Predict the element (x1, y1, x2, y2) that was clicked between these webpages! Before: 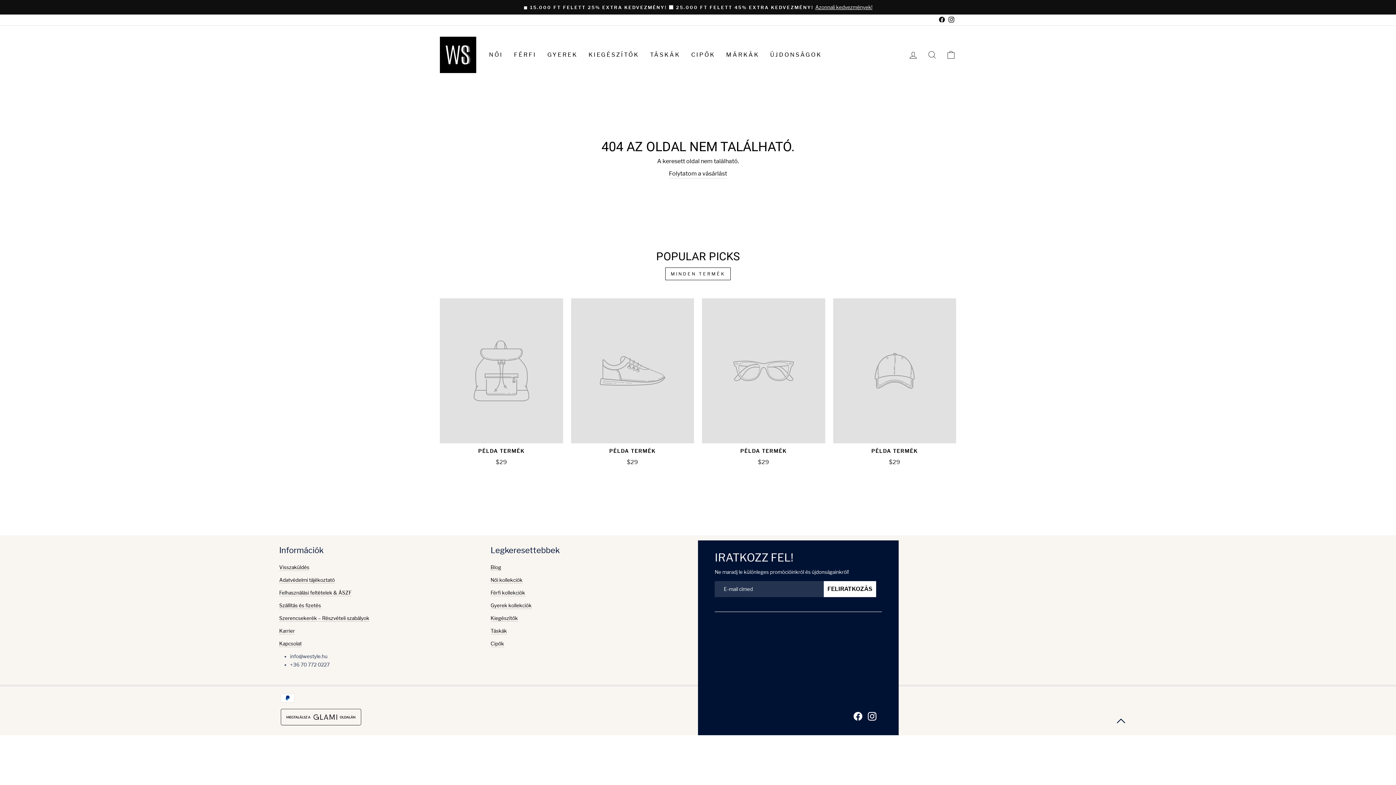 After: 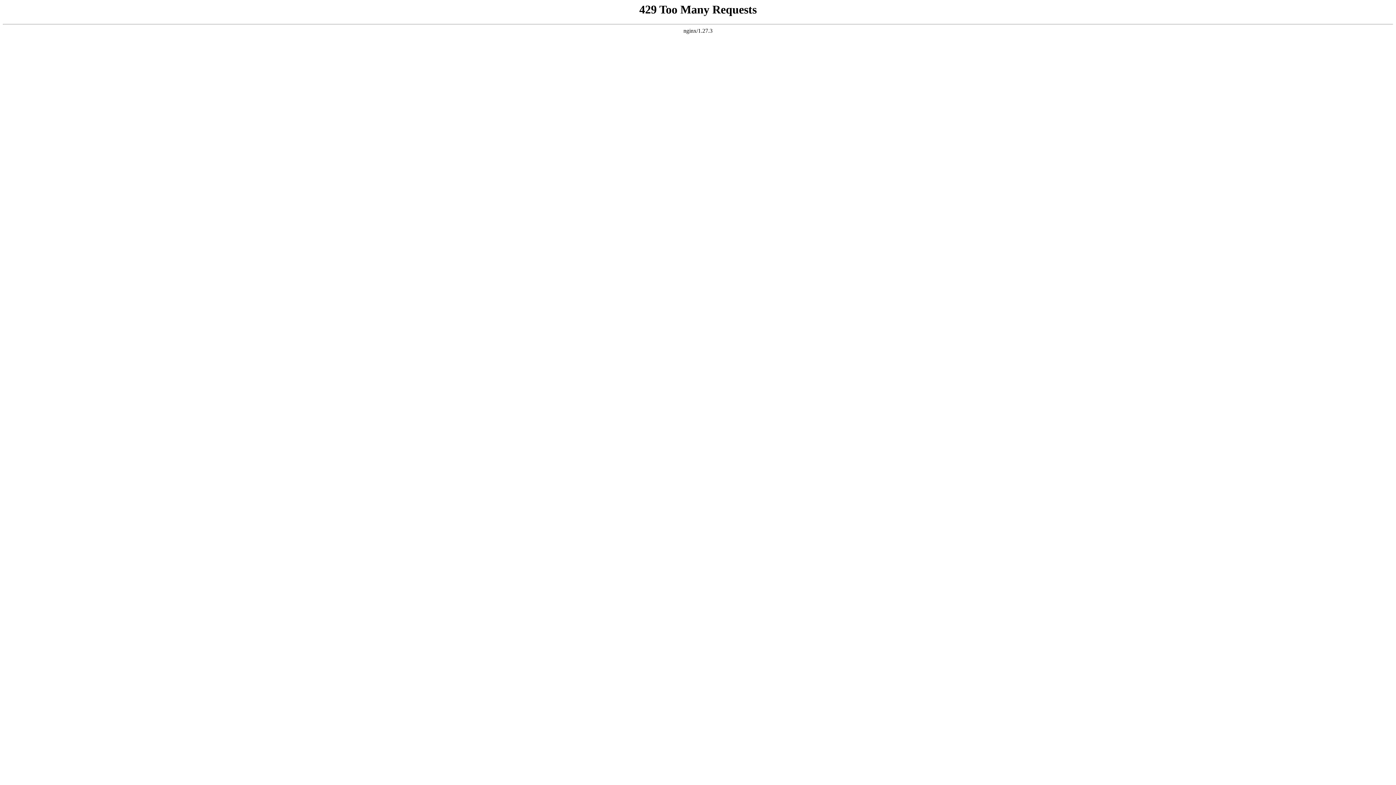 Action: bbox: (280, 720, 361, 727)